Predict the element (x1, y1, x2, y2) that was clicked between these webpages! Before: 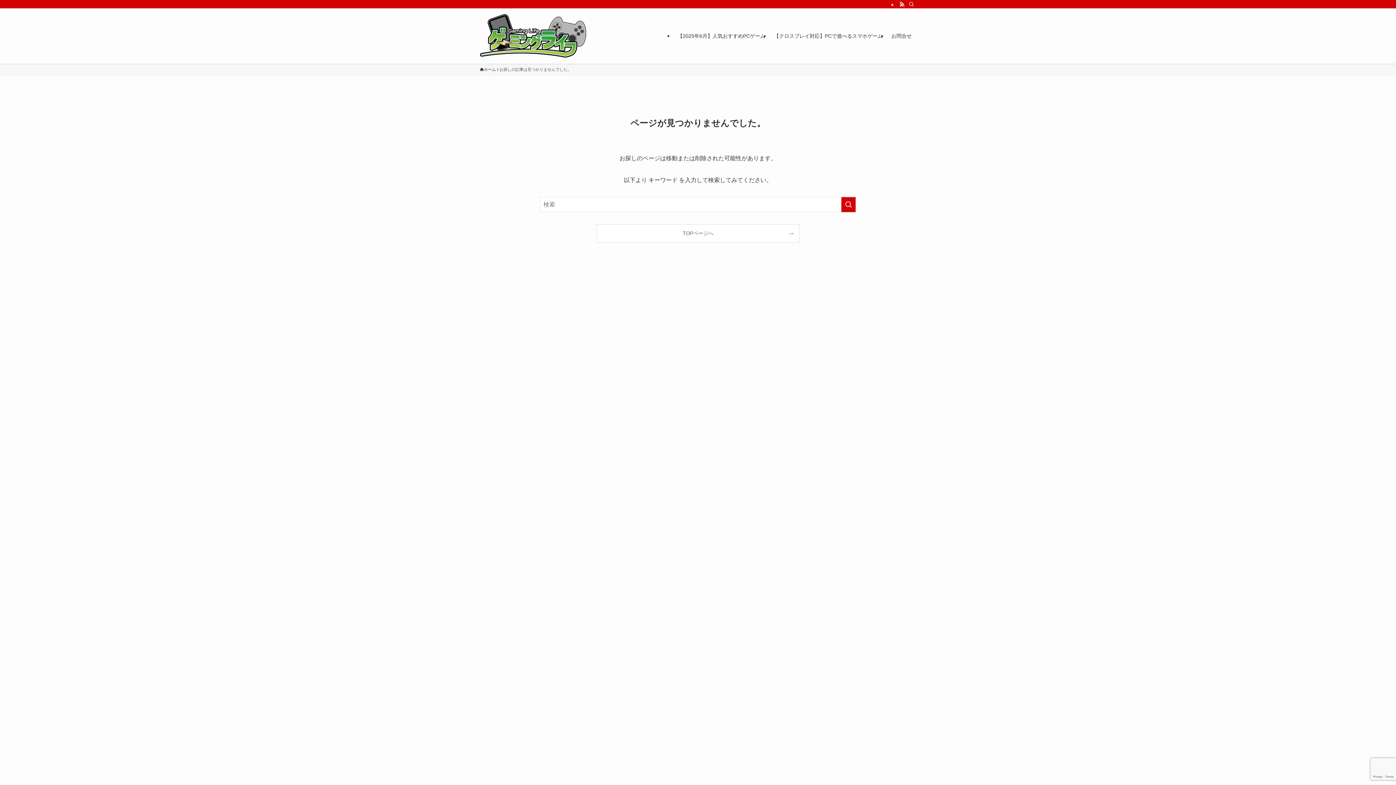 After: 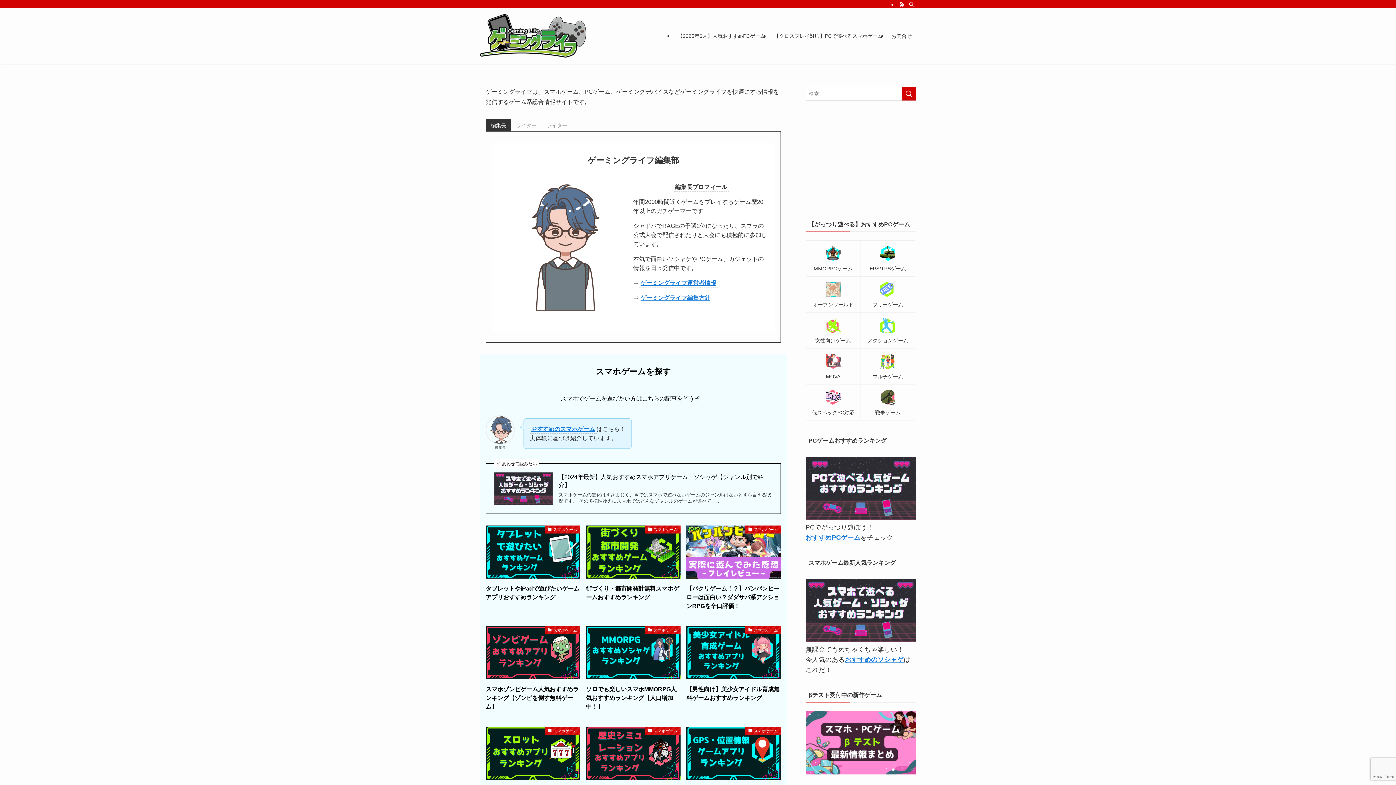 Action: label: TOPページへ bbox: (597, 224, 799, 242)